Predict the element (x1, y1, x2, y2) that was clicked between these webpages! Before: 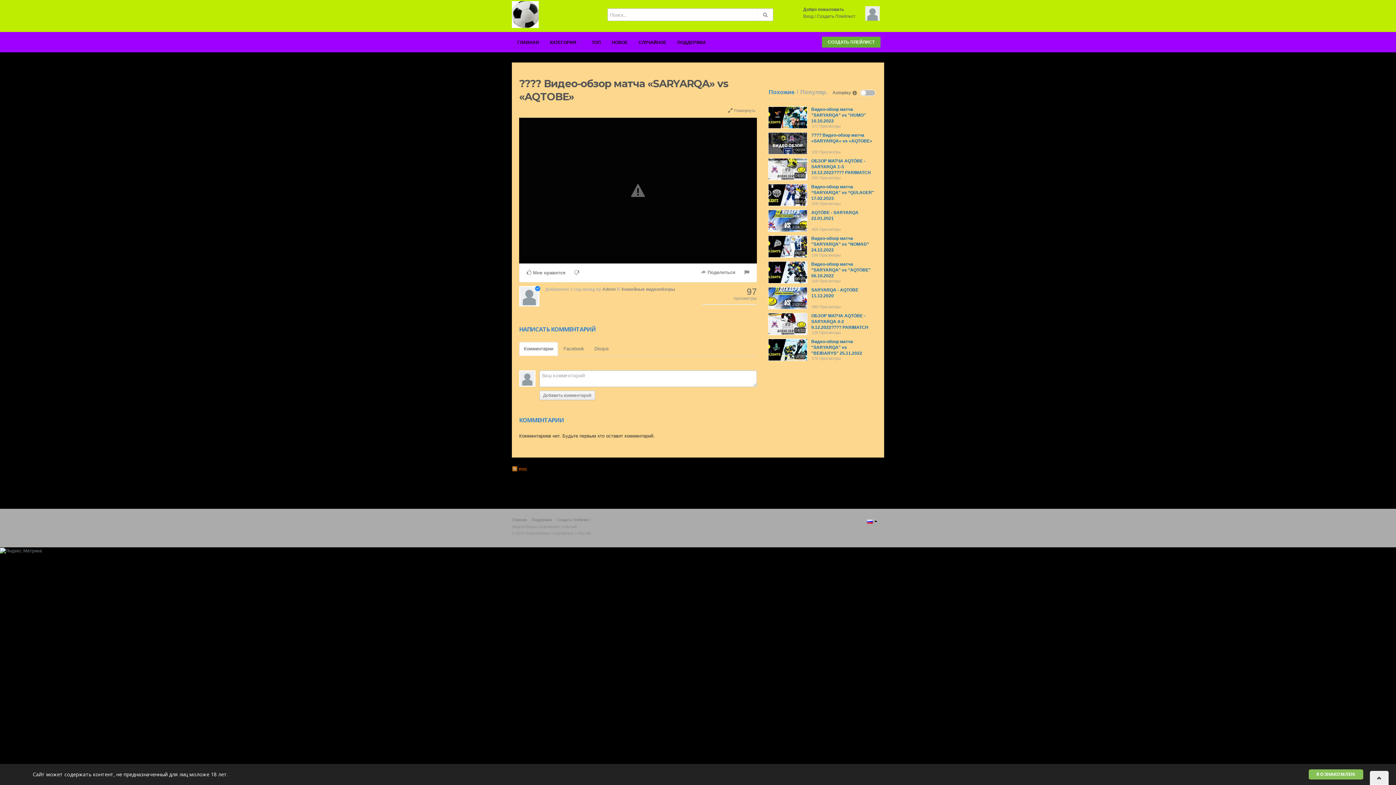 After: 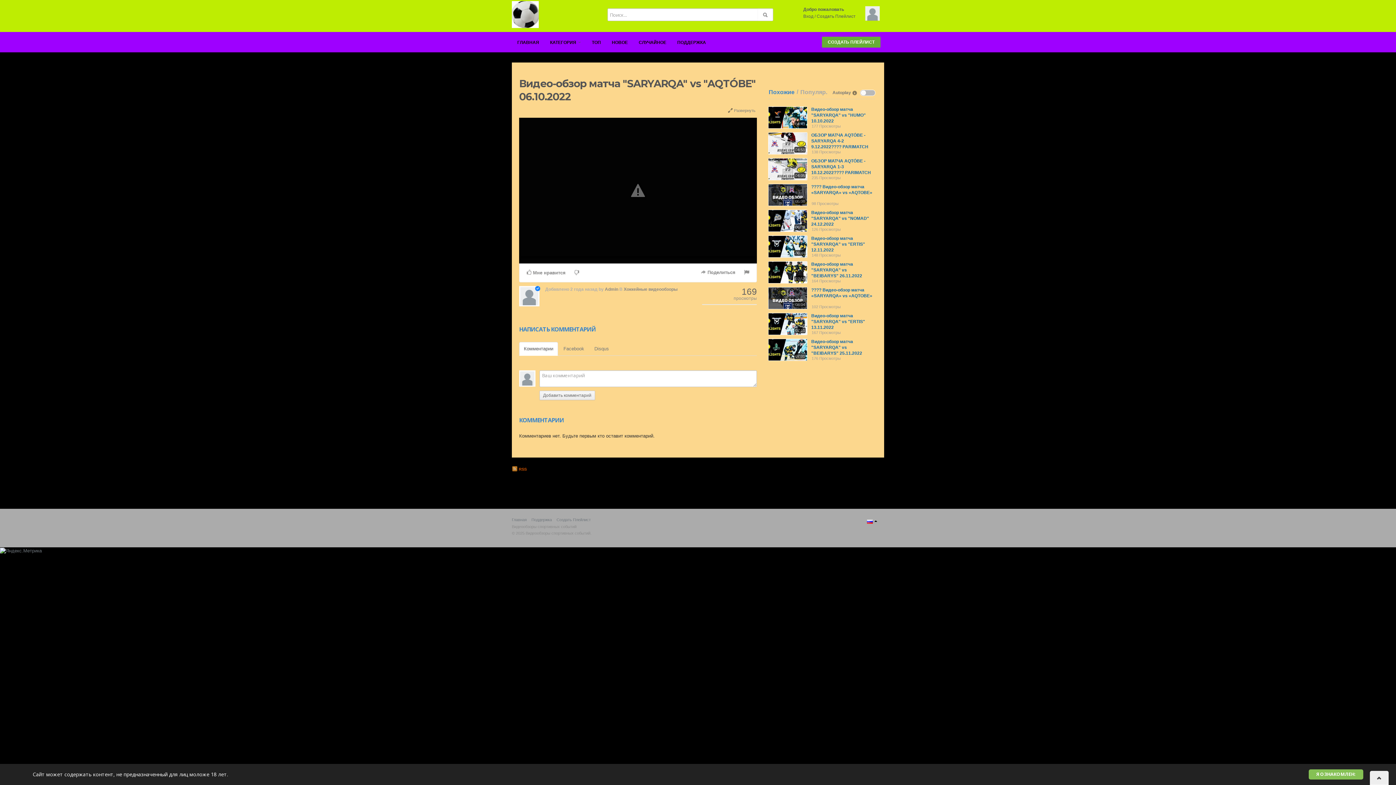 Action: bbox: (811, 261, 871, 278) label: Видео-обзор матча "SARYARQA" vs "AQTÓBE" 06.10.2022